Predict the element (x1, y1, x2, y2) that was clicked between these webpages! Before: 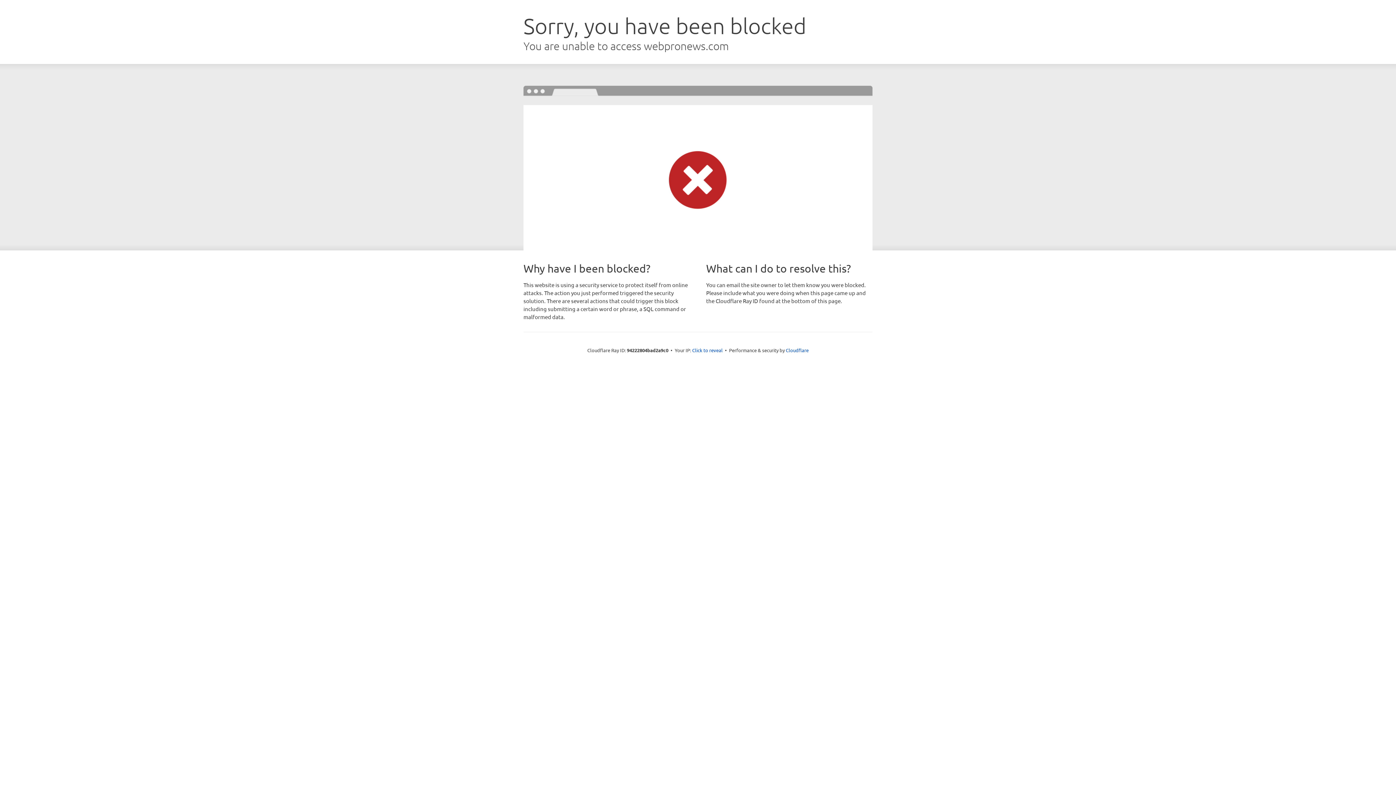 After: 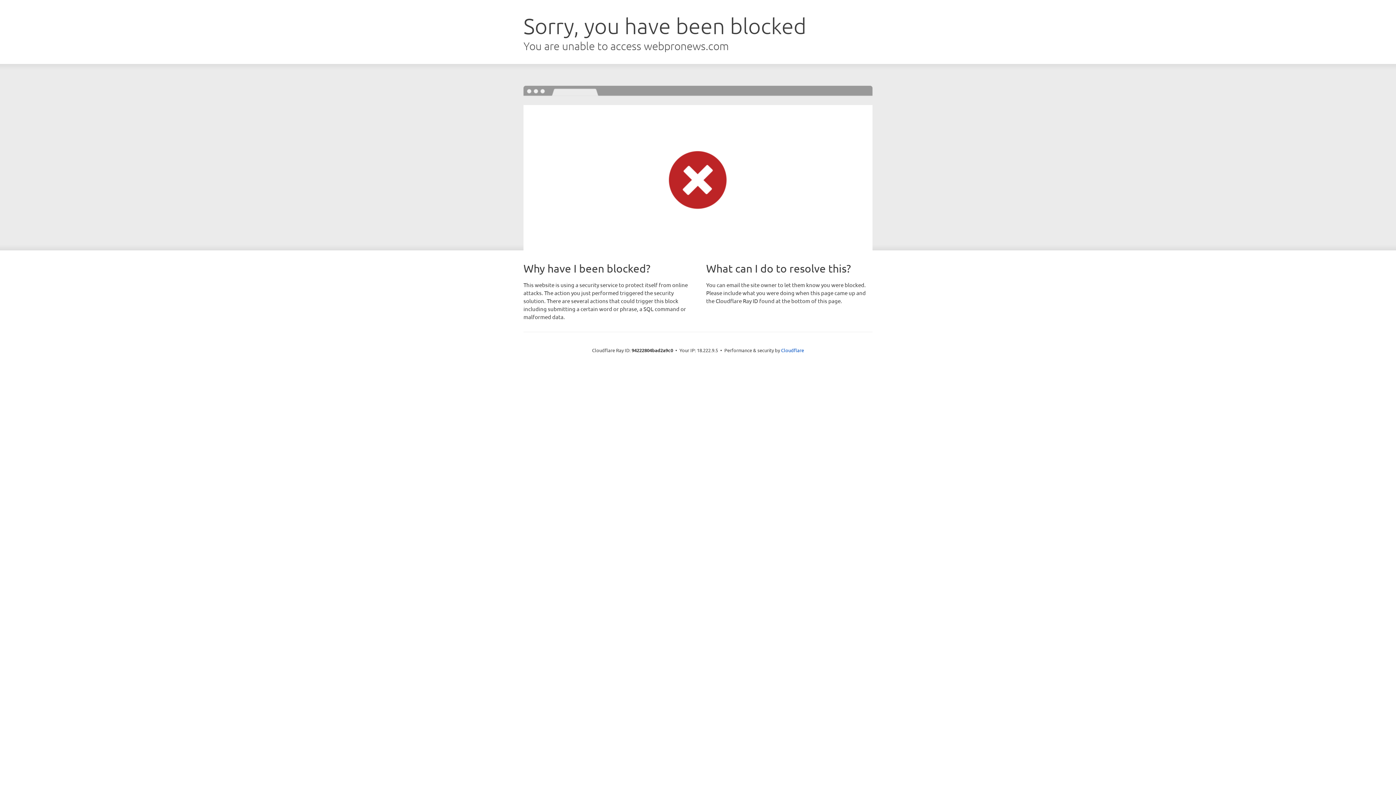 Action: bbox: (692, 346, 722, 353) label: Click to reveal